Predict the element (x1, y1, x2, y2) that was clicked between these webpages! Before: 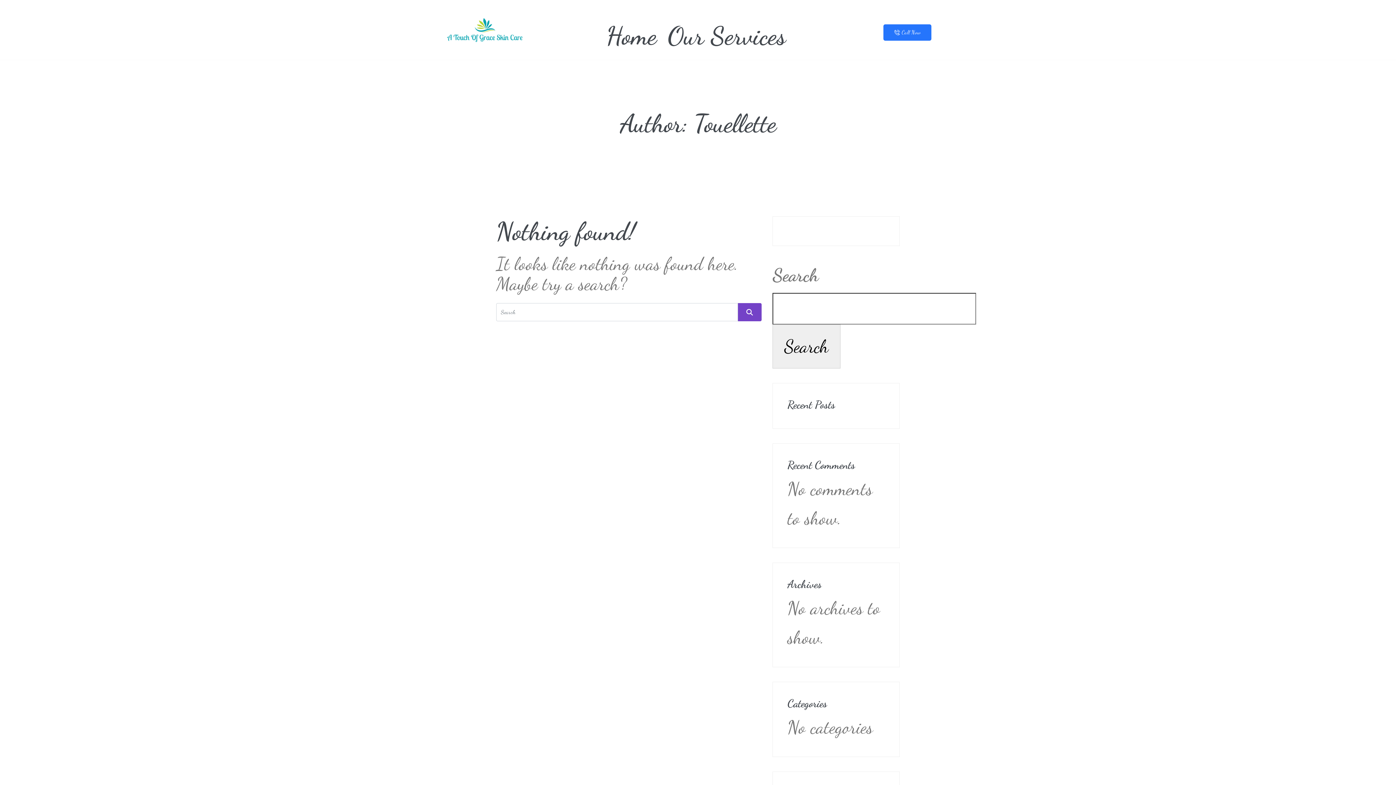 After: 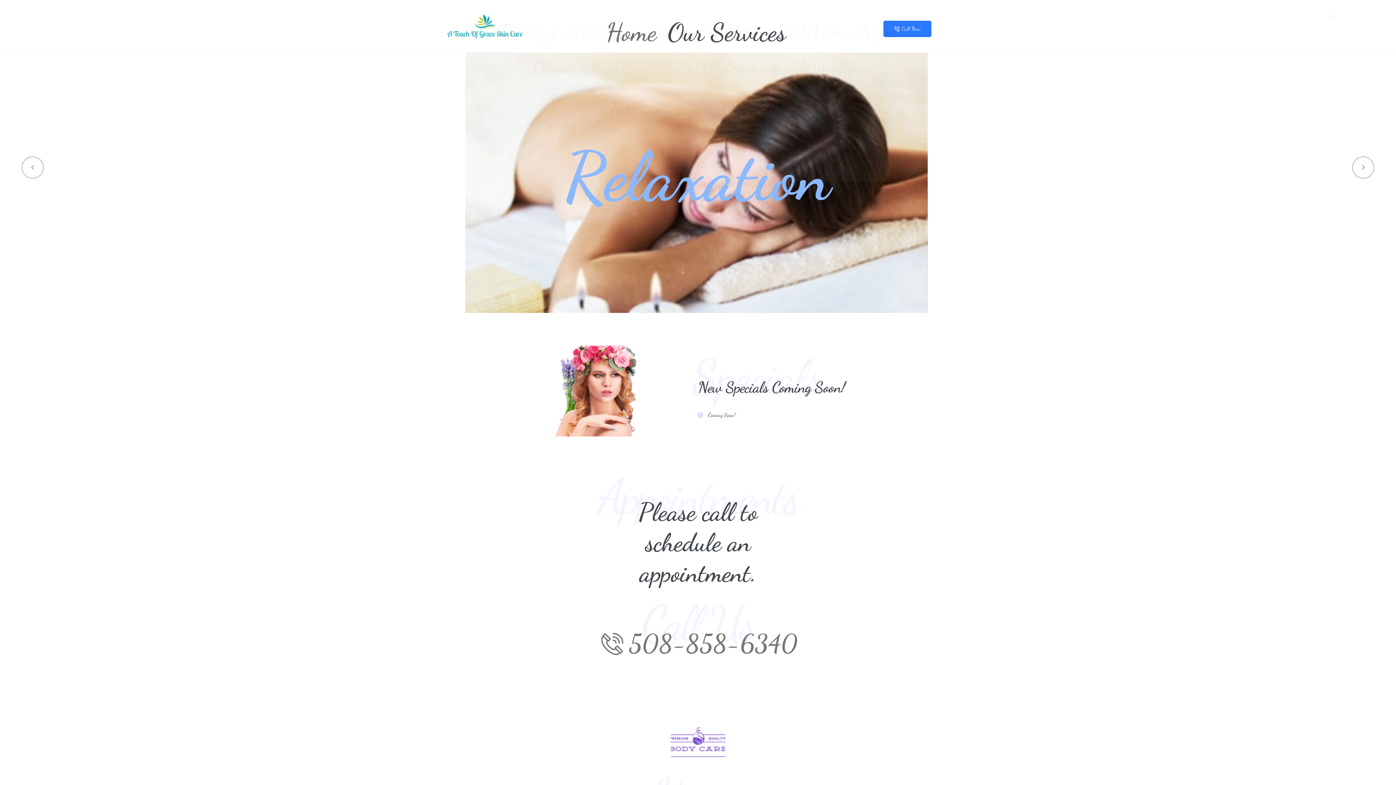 Action: bbox: (447, 3, 522, 56)